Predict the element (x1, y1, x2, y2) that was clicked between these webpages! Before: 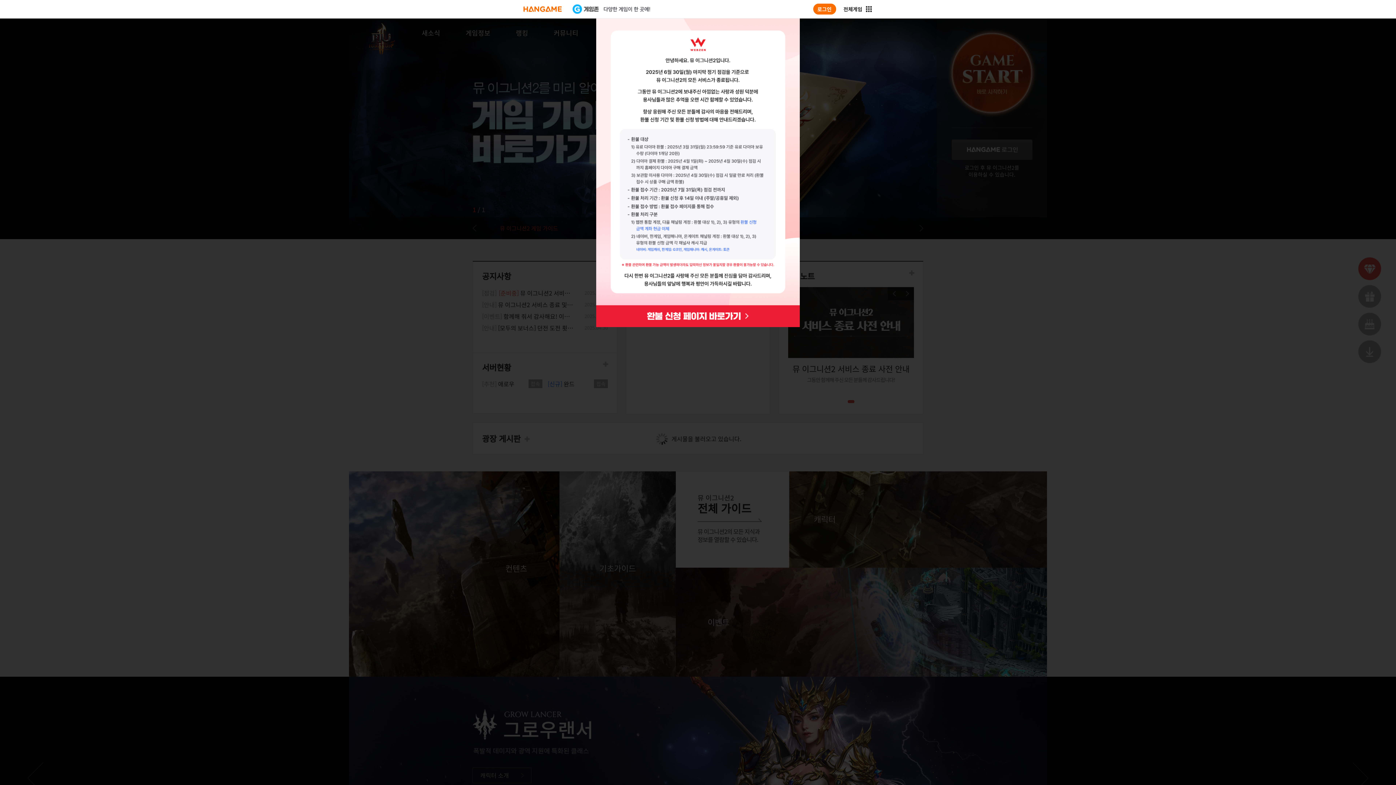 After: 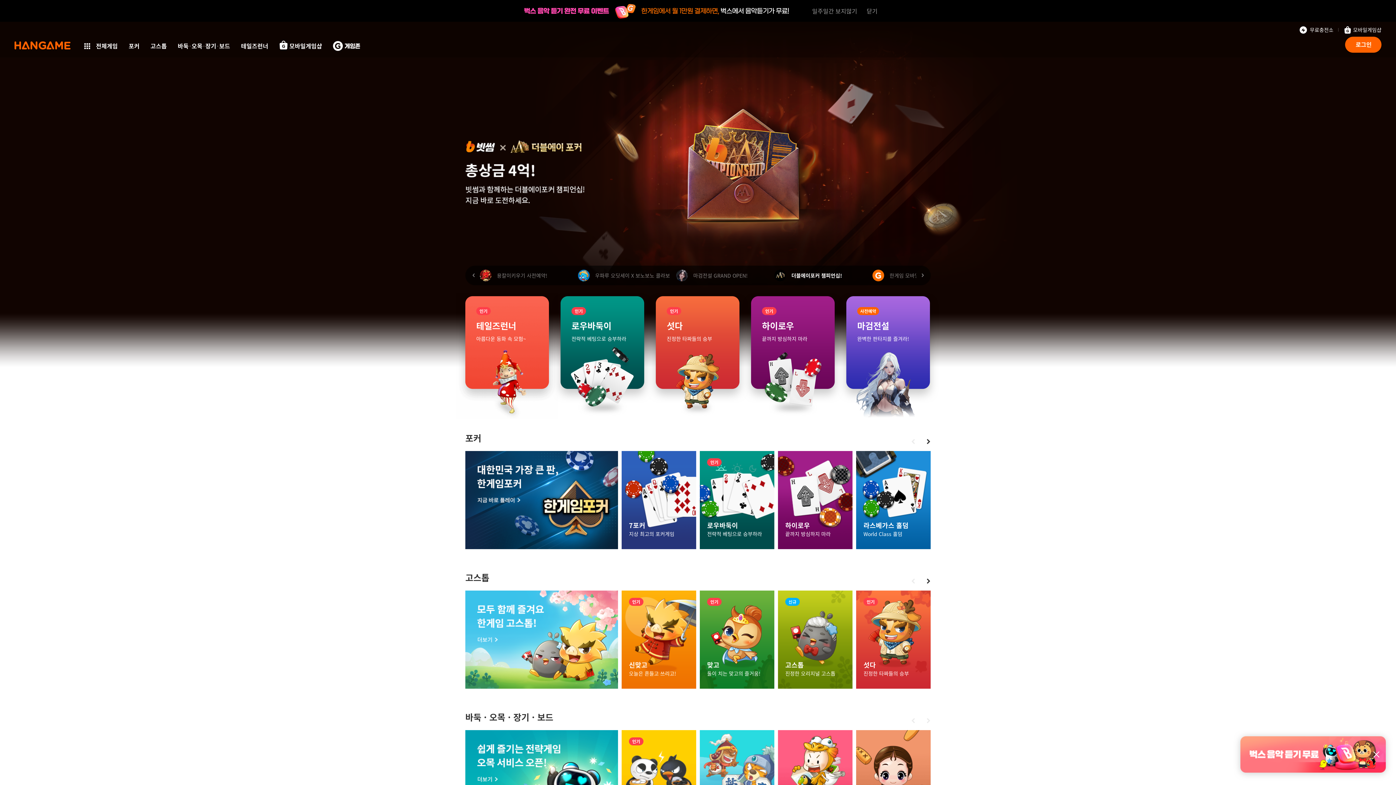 Action: bbox: (523, 6, 561, 12) label: HANGAME